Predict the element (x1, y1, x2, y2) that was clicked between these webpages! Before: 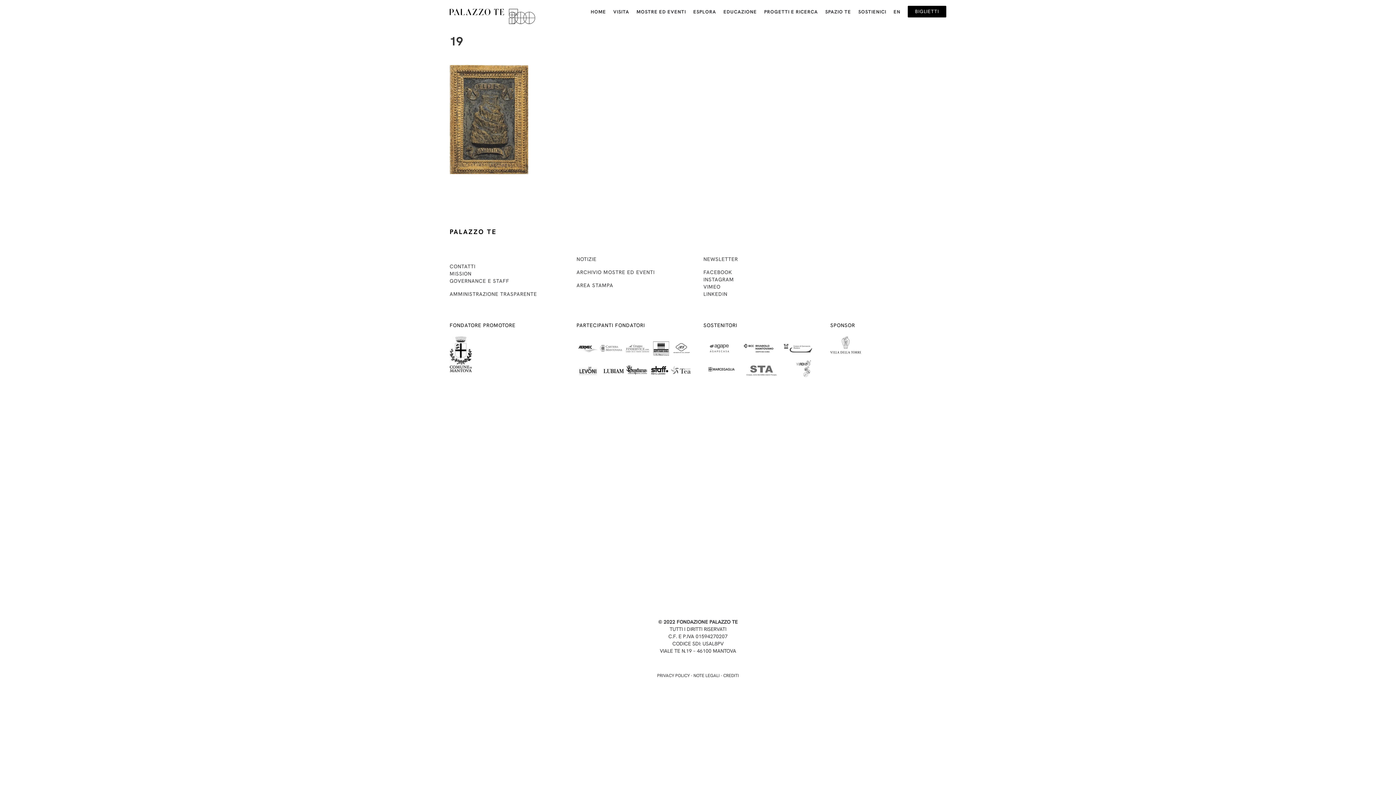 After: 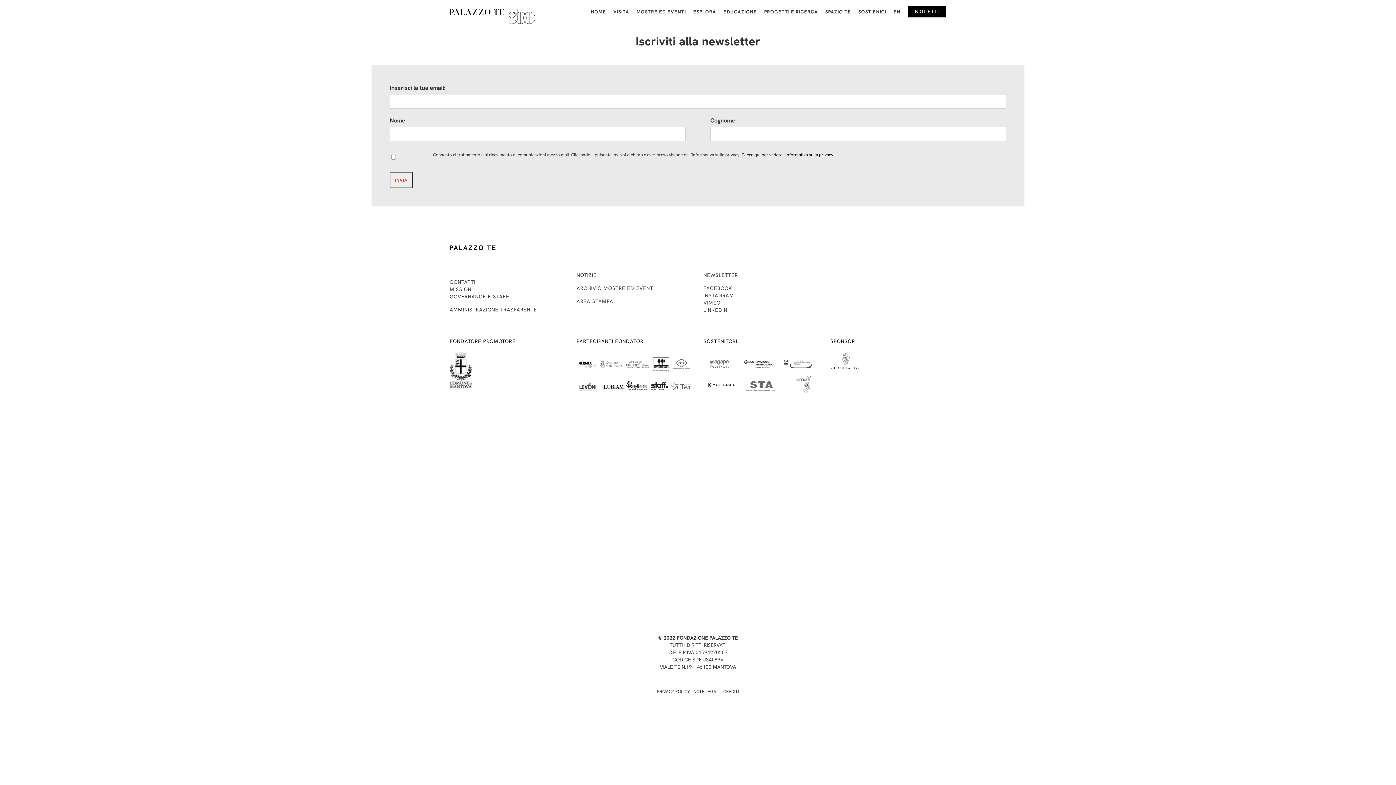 Action: bbox: (703, 256, 738, 262) label: NEWSLETTER